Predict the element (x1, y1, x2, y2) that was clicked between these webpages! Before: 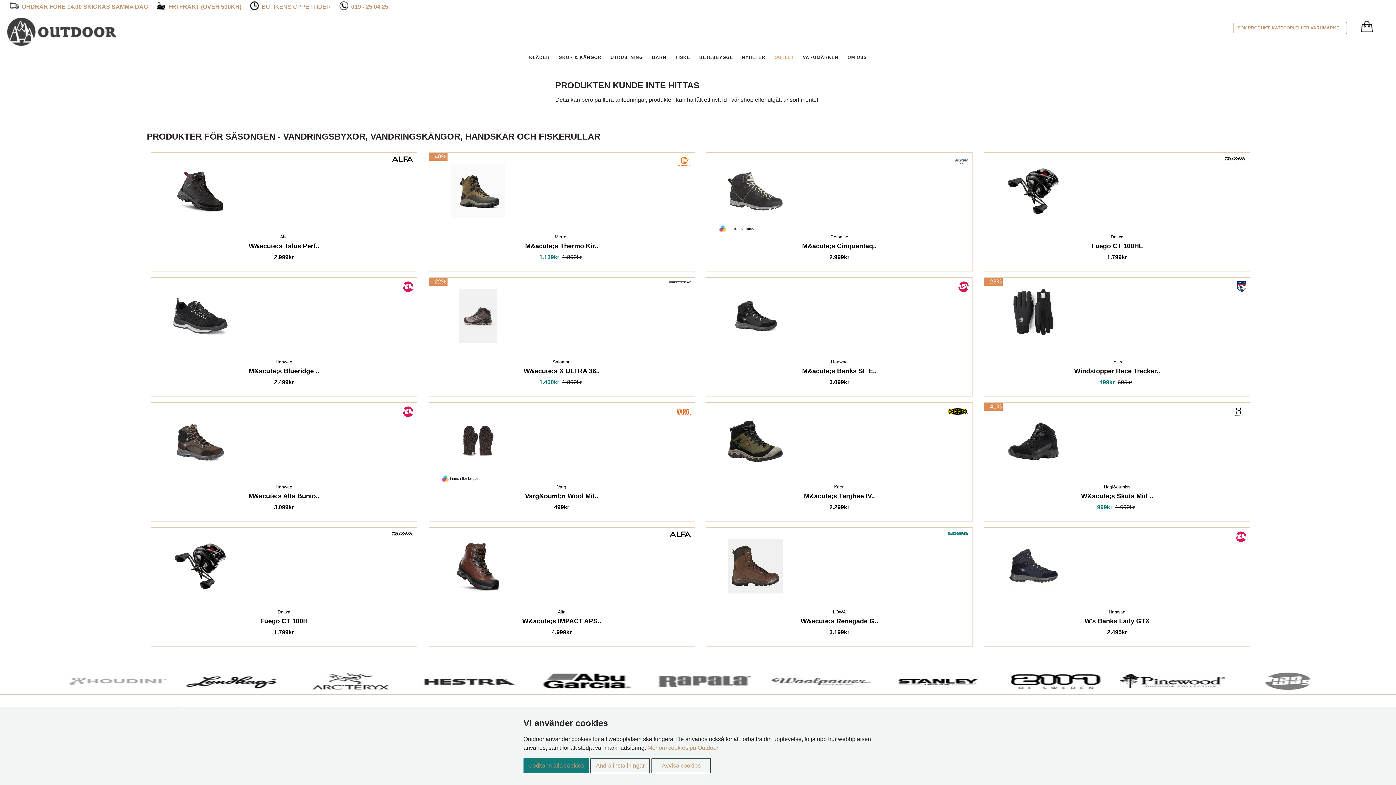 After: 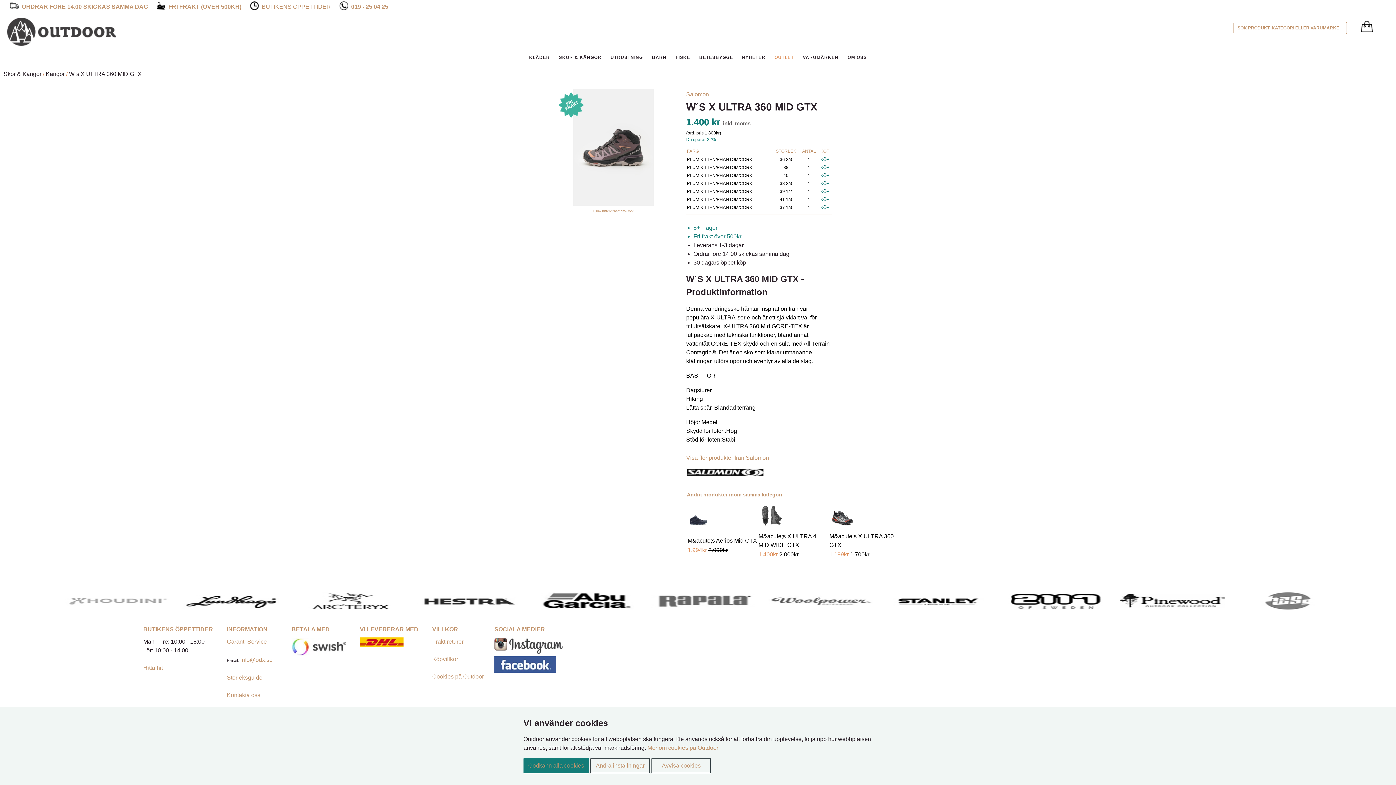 Action: label: Salomon
W&acute;s X ULTRA 36..
1.400kr  1.800kr bbox: (428, 357, 694, 396)